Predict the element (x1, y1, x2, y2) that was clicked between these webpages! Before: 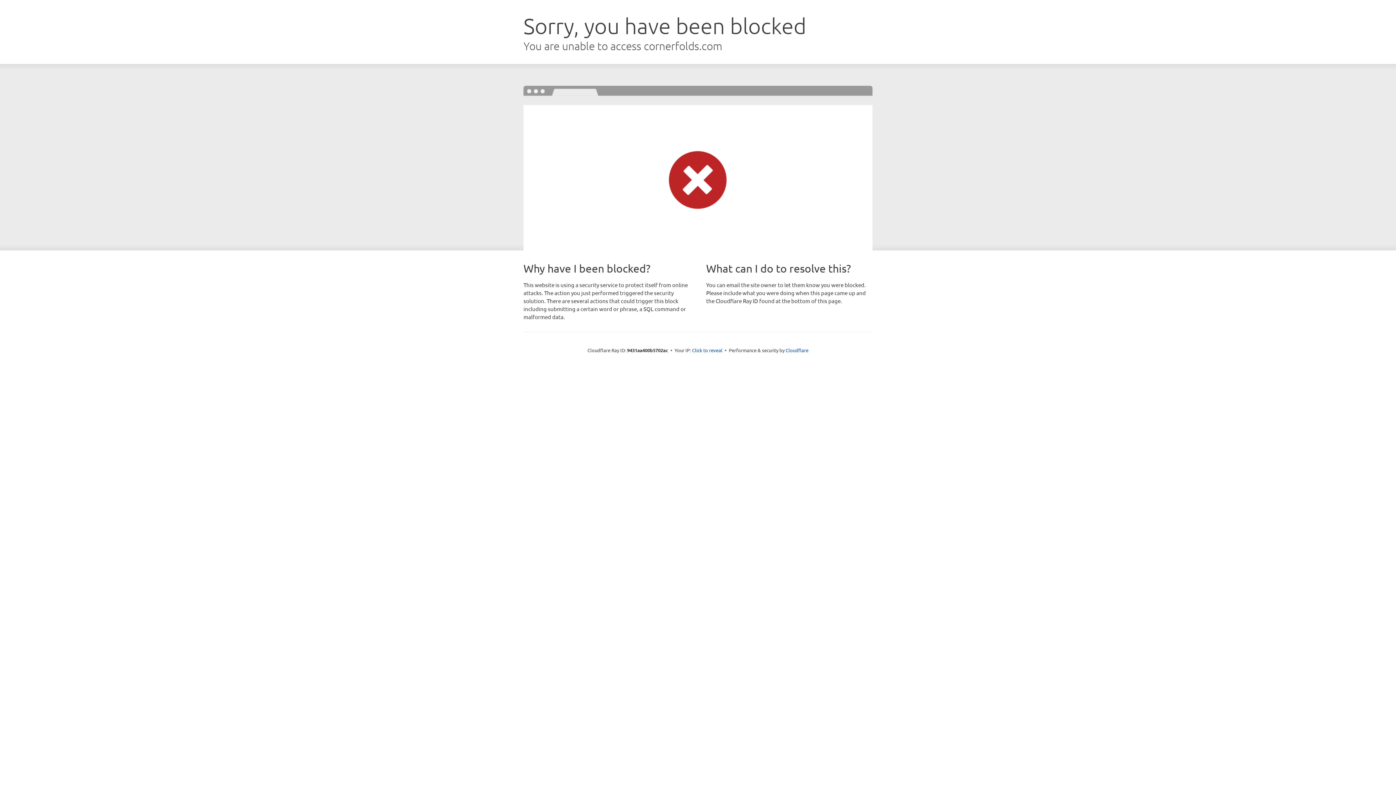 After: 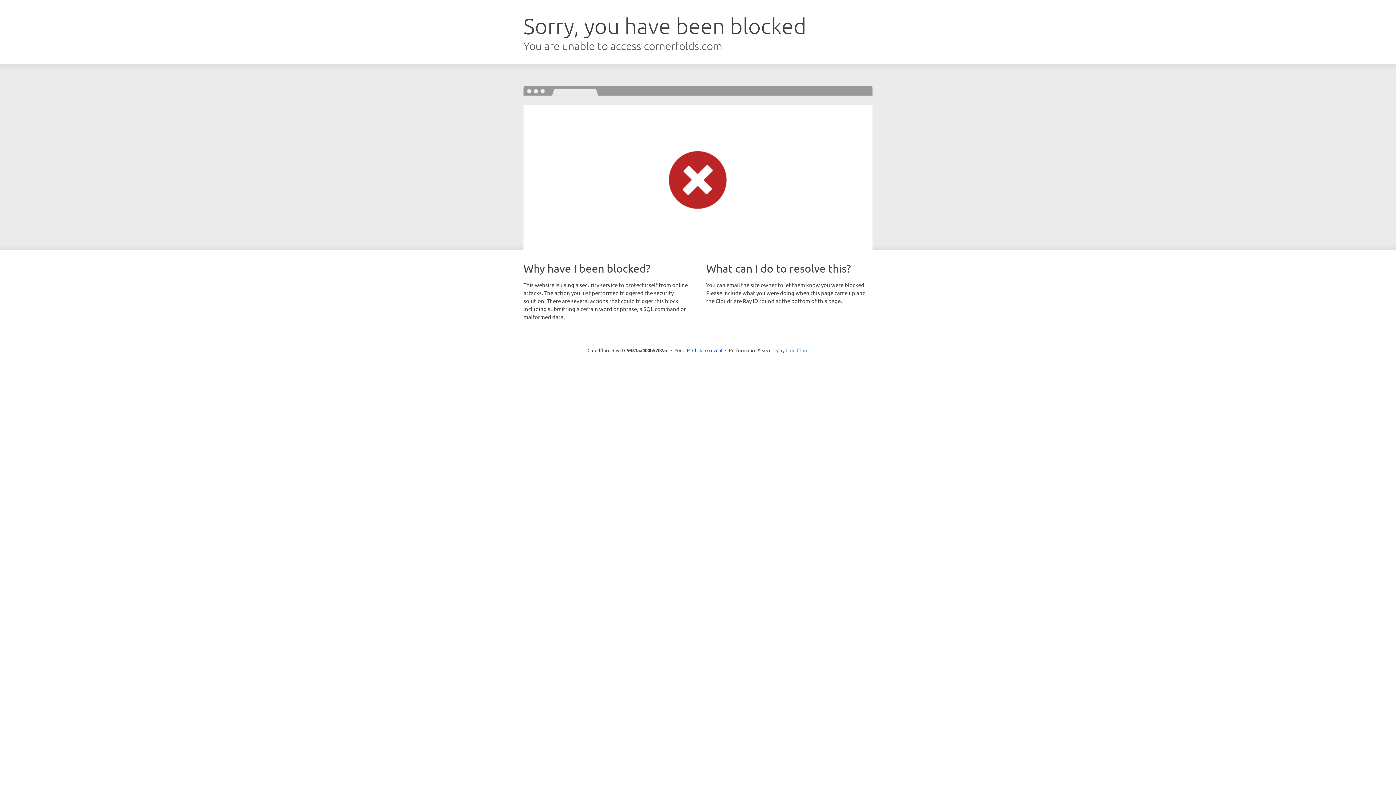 Action: bbox: (785, 347, 808, 353) label: Cloudflare